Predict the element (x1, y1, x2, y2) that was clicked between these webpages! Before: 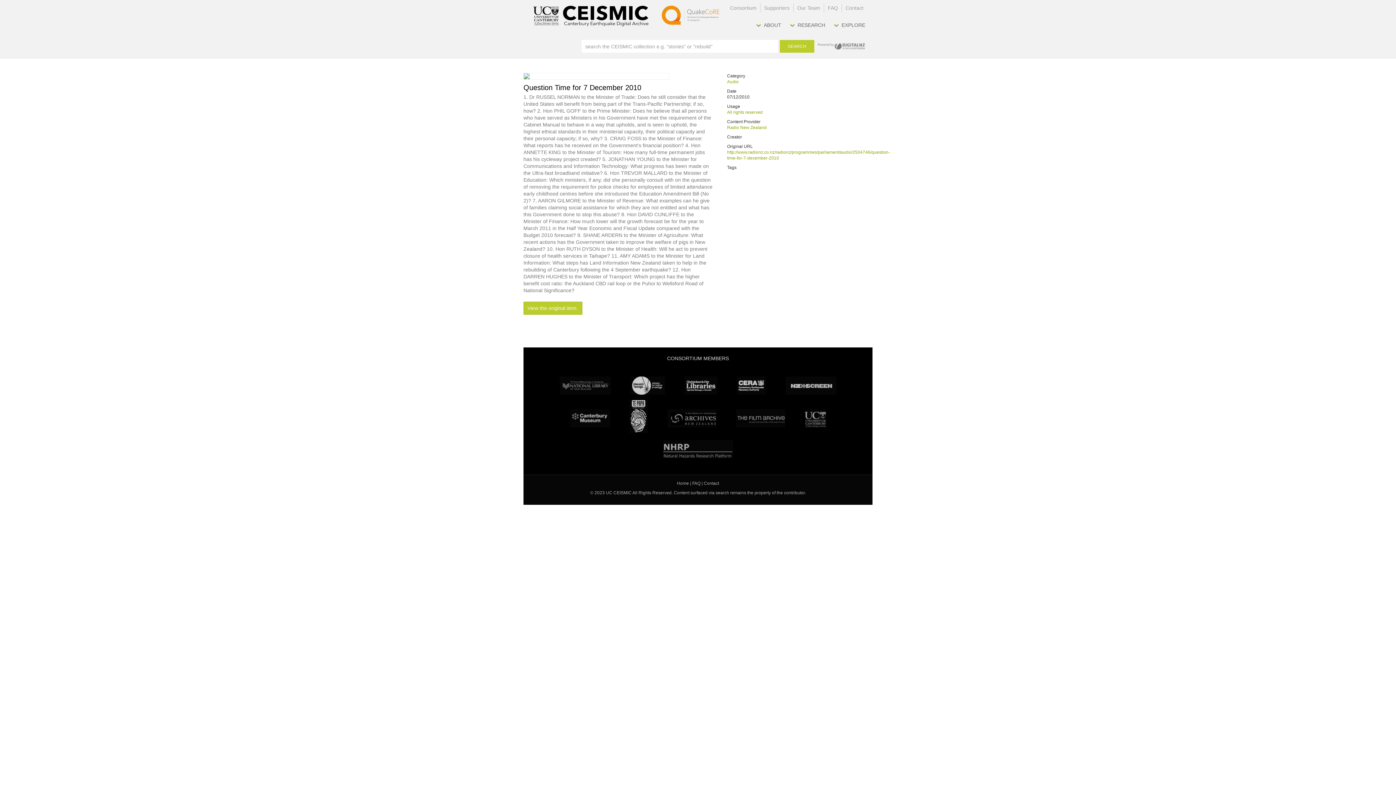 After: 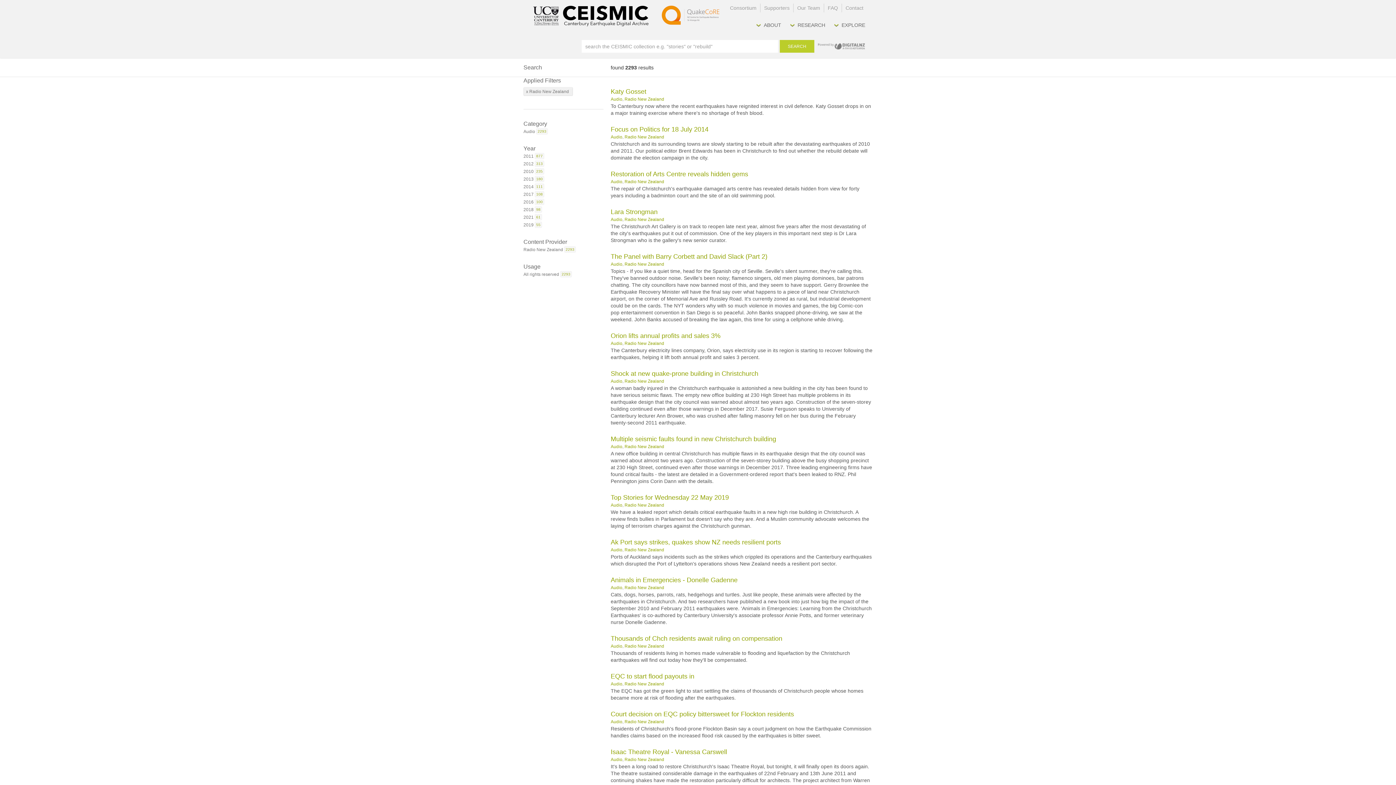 Action: bbox: (727, 125, 766, 130) label: Radio New Zealand